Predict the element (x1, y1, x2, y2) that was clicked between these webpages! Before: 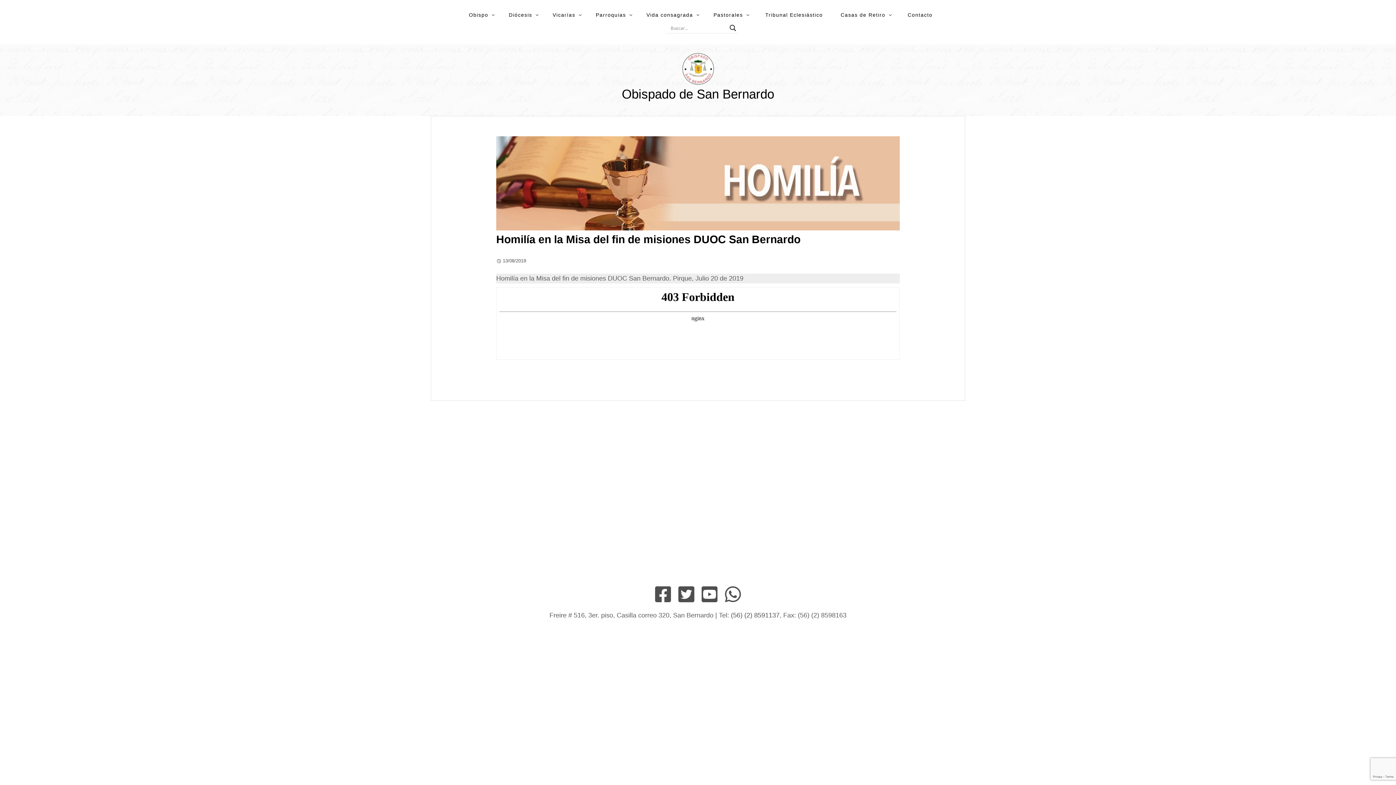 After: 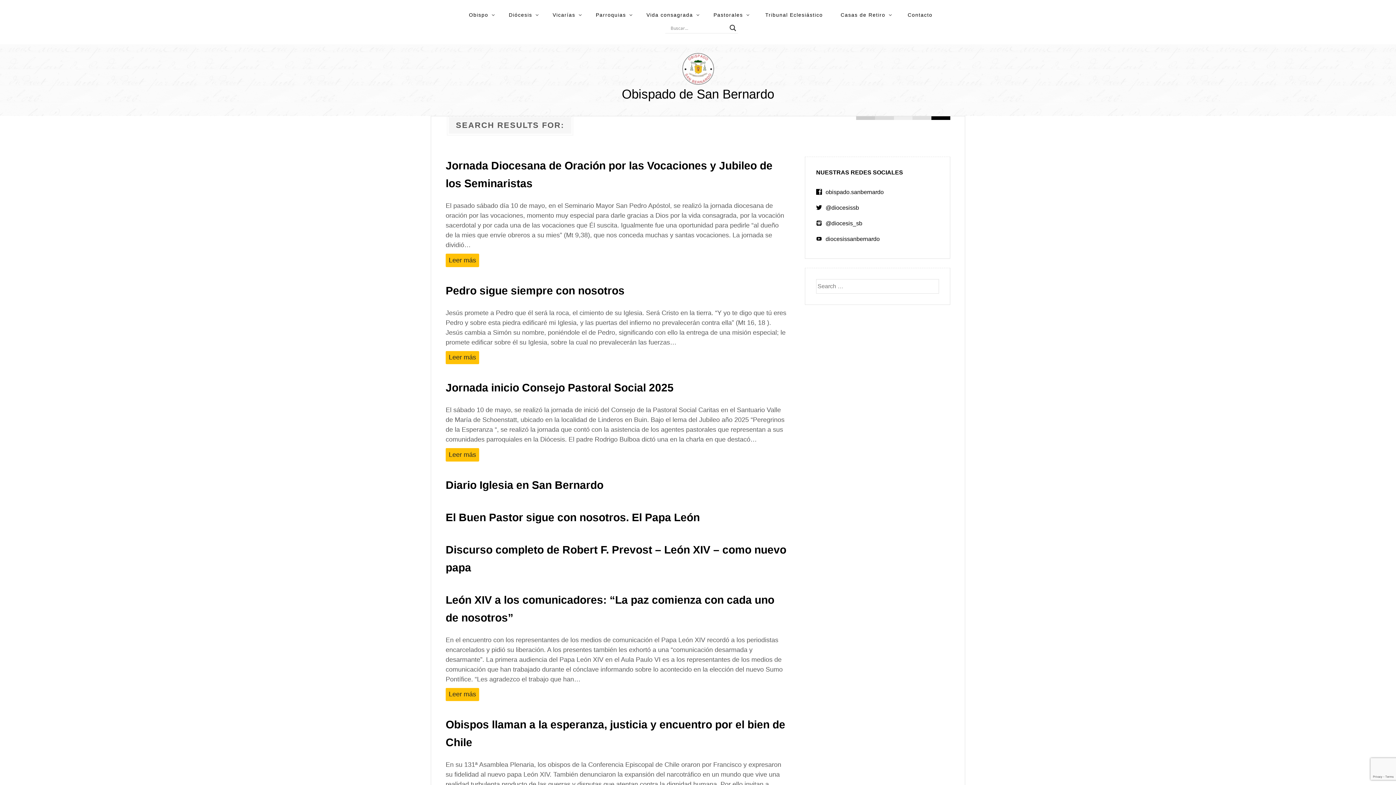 Action: bbox: (728, 22, 738, 33) label: Search magnifier button